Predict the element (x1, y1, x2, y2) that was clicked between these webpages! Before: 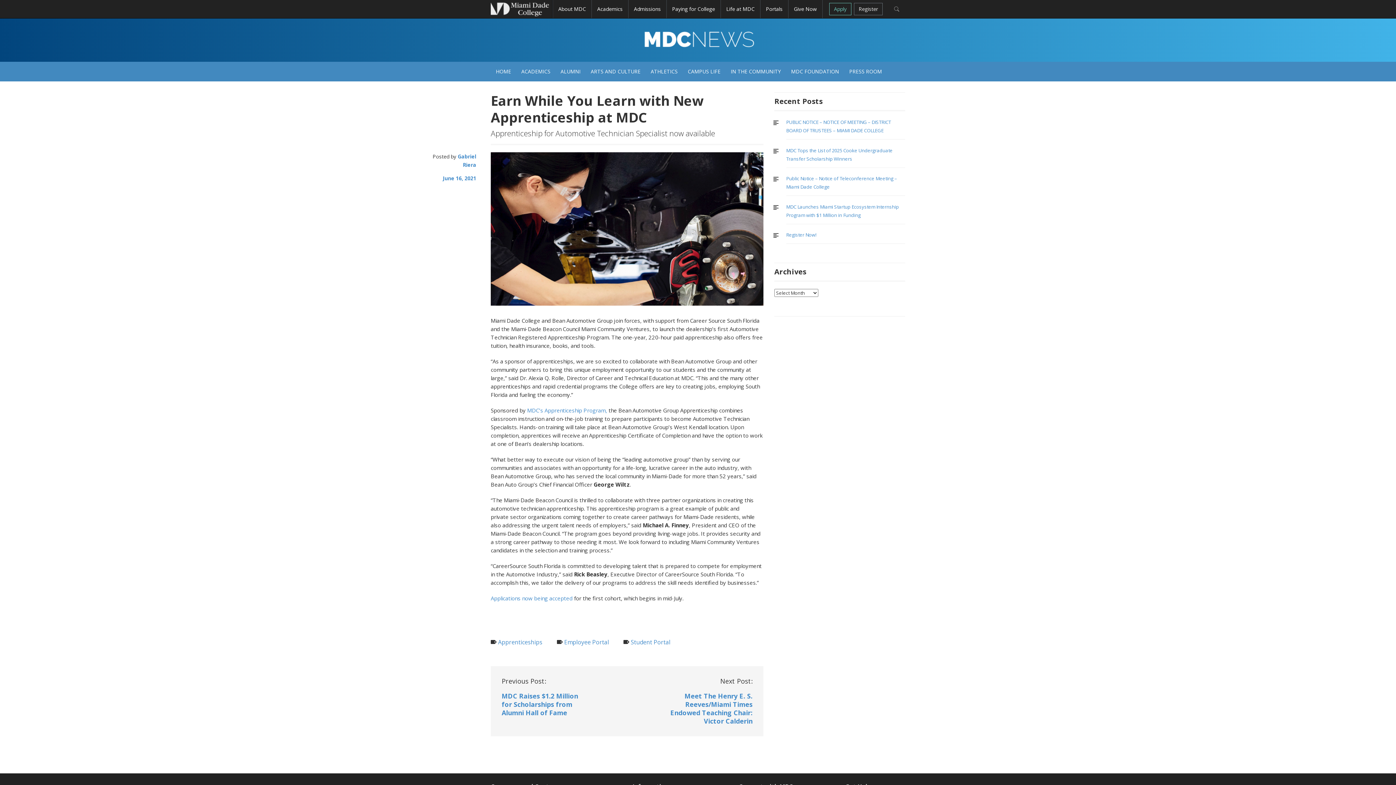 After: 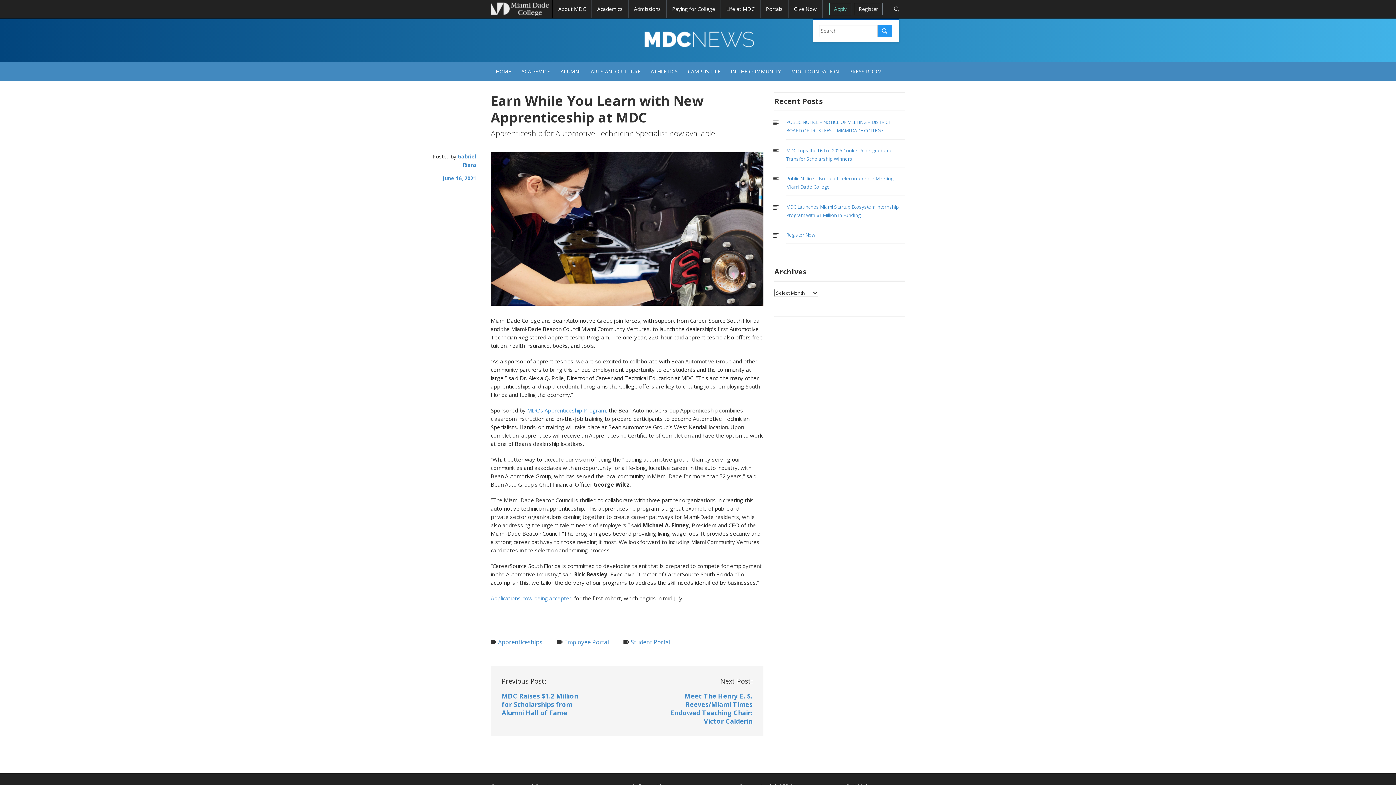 Action: bbox: (890, 2, 903, 15) label: Search